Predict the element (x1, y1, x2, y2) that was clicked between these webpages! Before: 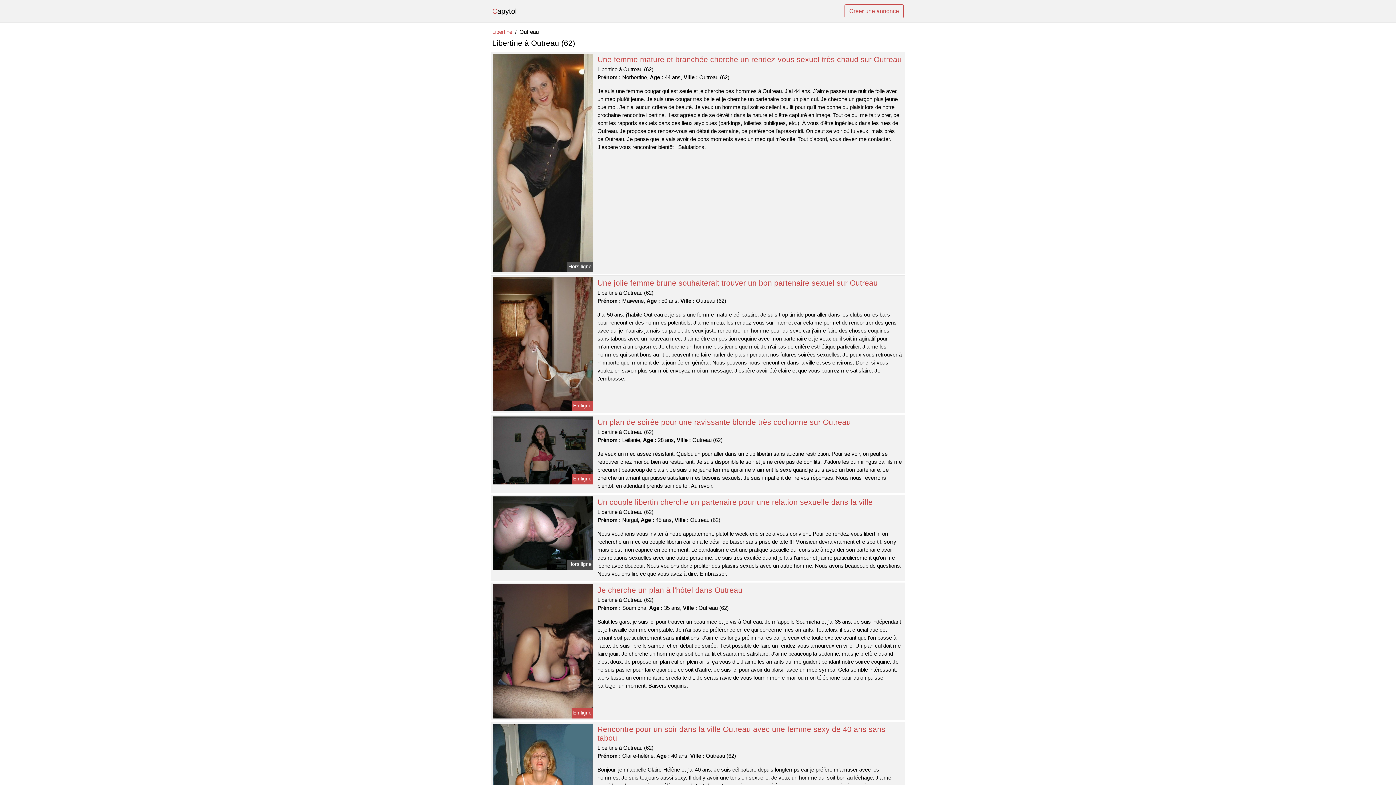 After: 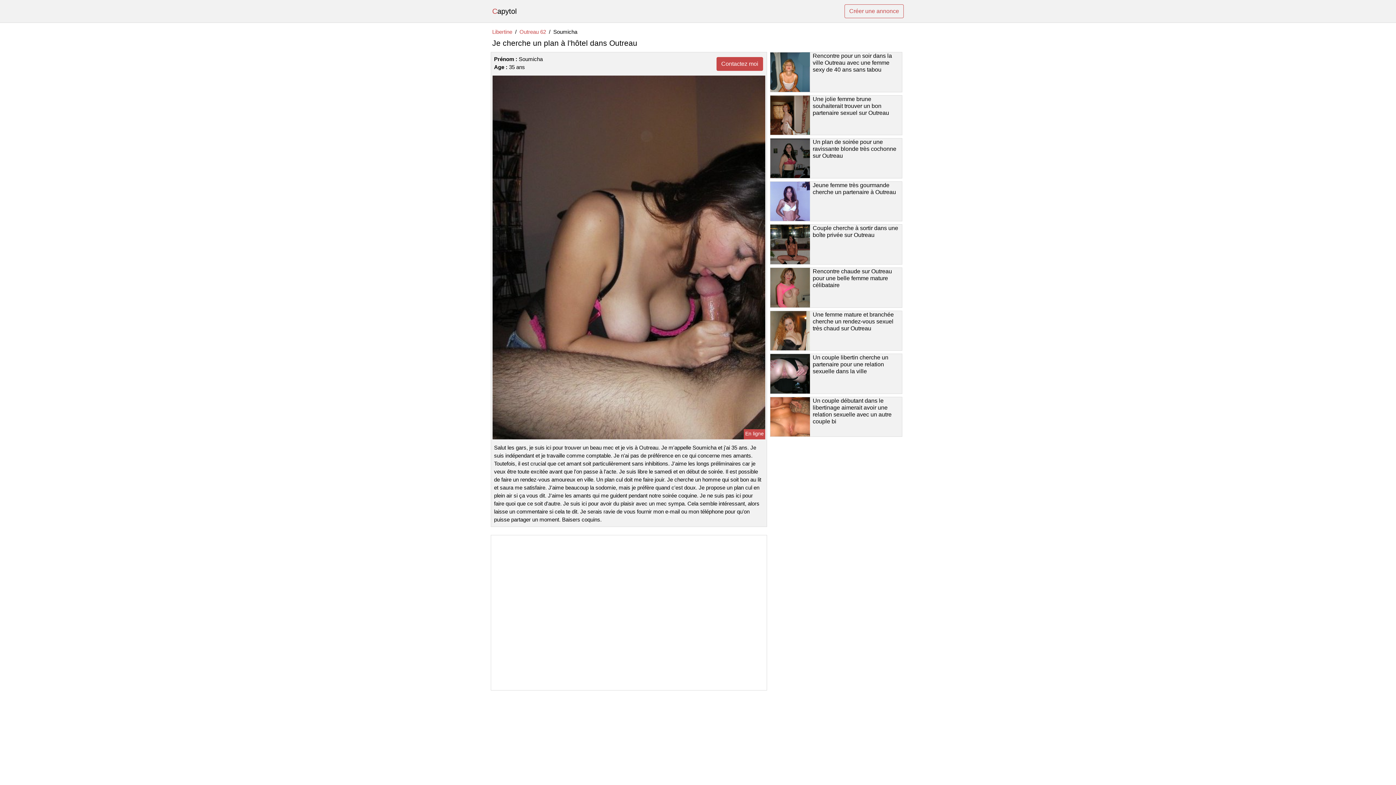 Action: label: Je cherche un plan à l'hôtel dans Outreau bbox: (597, 586, 742, 594)